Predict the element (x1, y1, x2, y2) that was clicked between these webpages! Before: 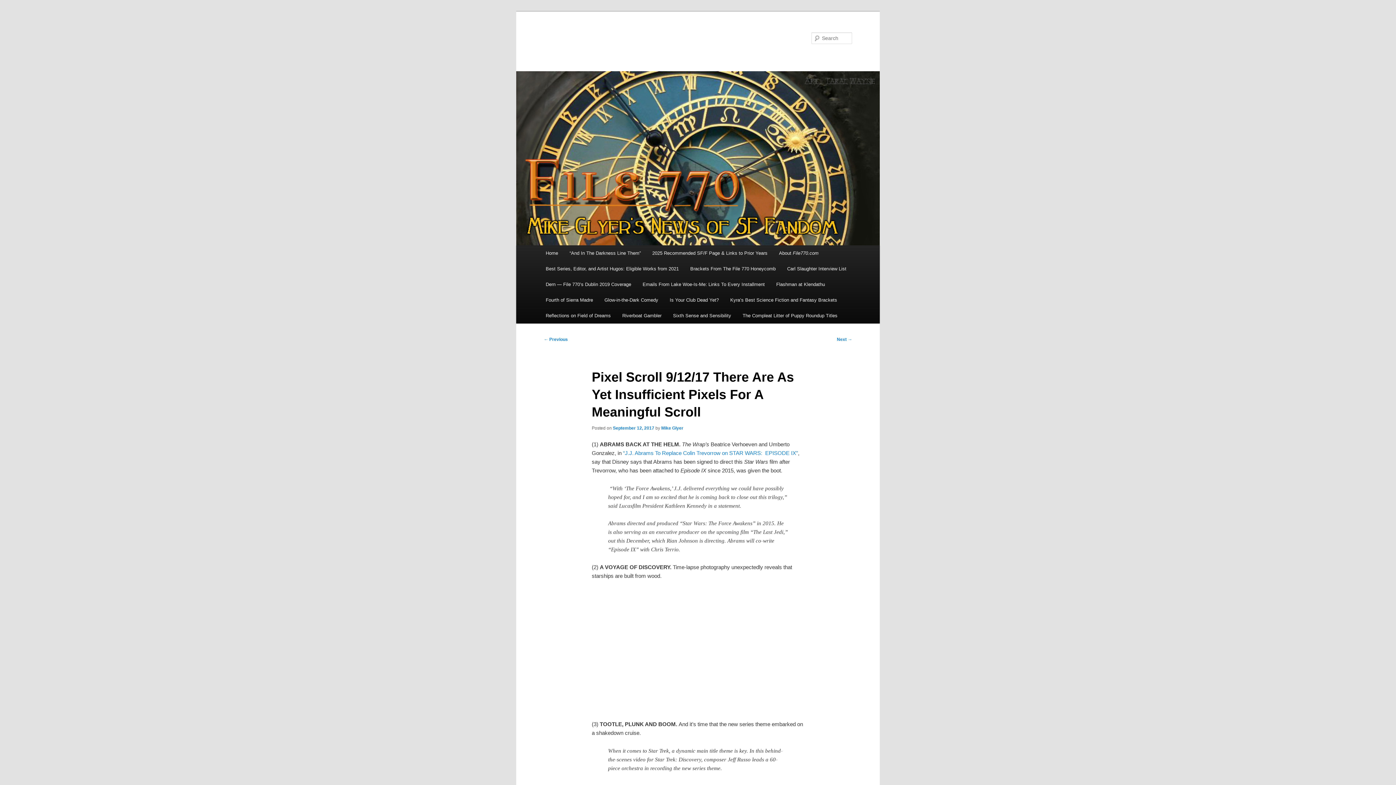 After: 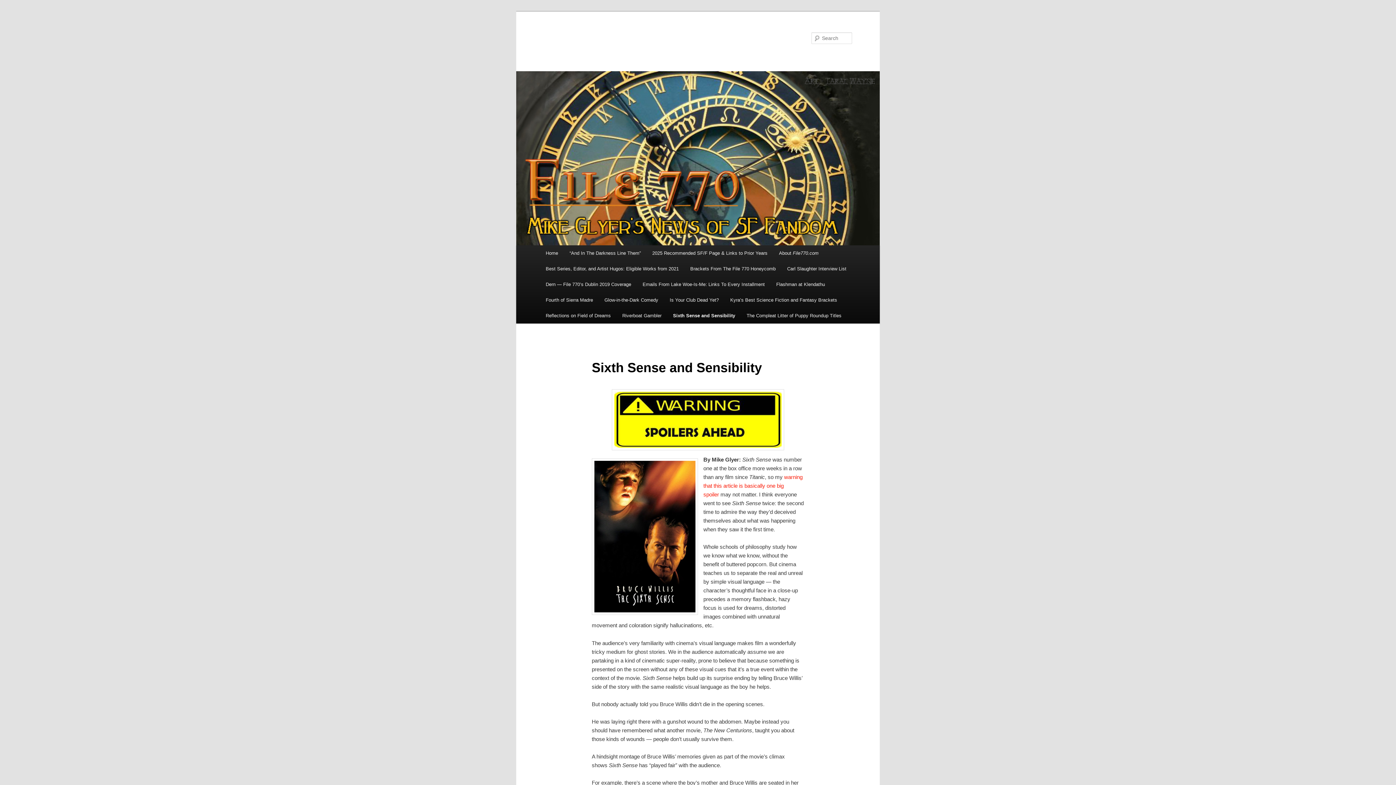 Action: label: Sixth Sense and Sensibility bbox: (667, 308, 737, 323)